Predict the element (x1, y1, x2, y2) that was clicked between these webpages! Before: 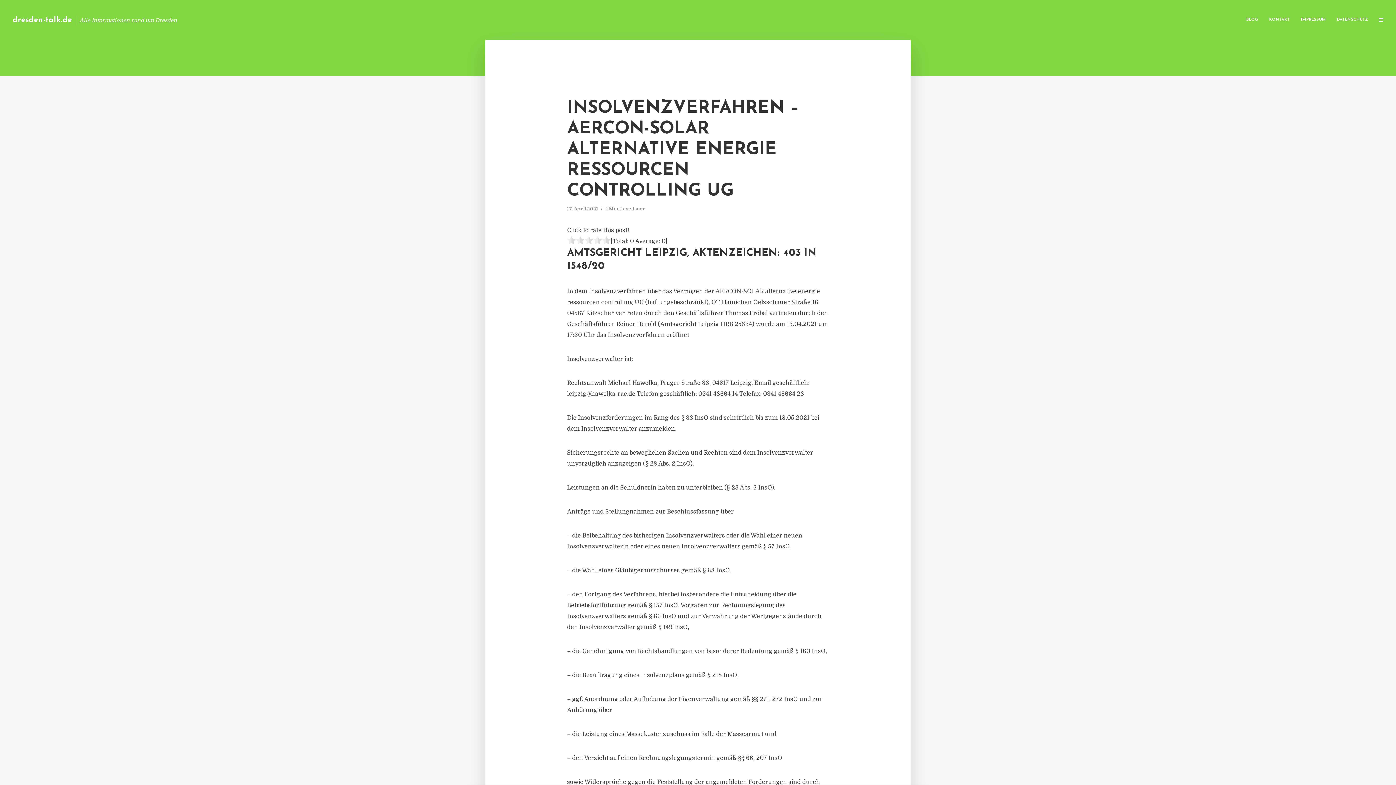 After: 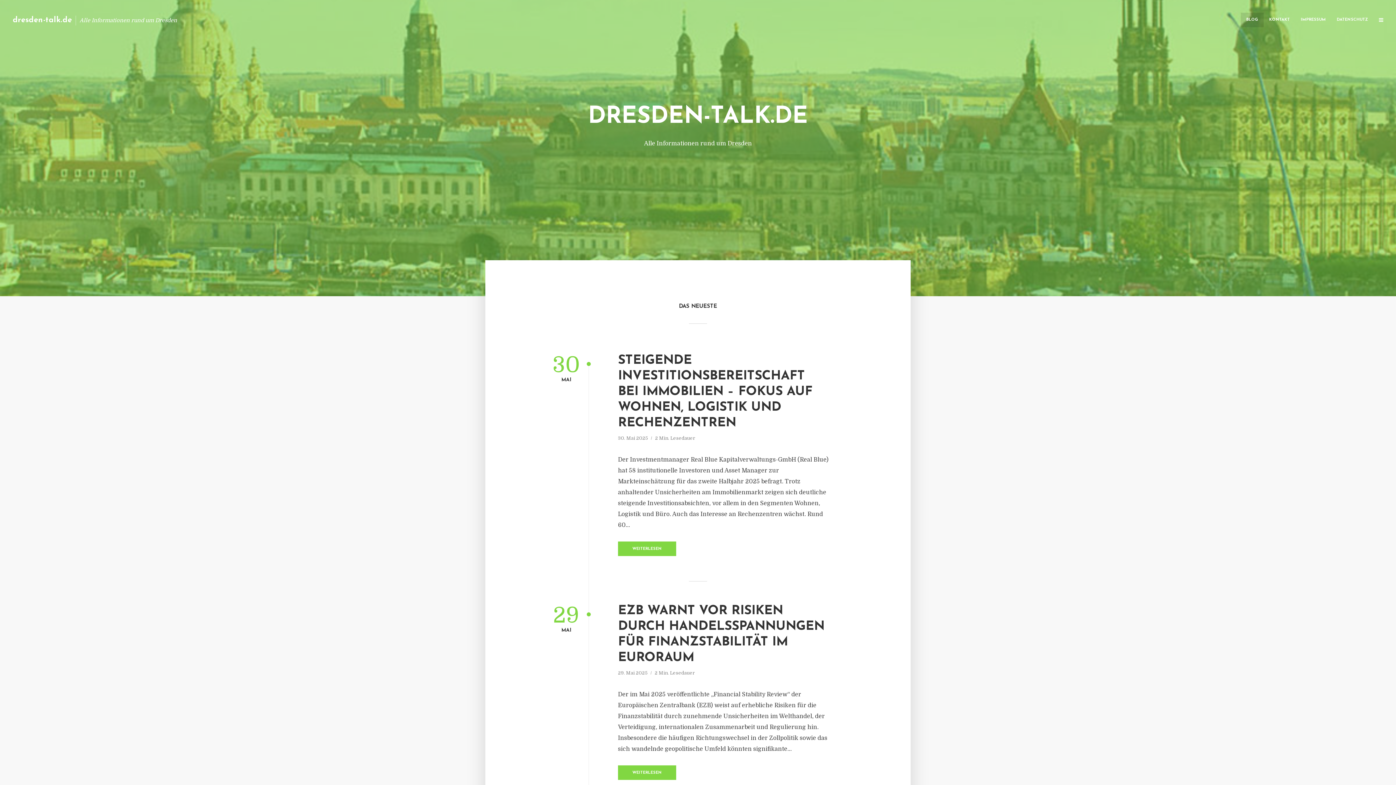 Action: bbox: (1241, 12, 1264, 27) label: BLOG